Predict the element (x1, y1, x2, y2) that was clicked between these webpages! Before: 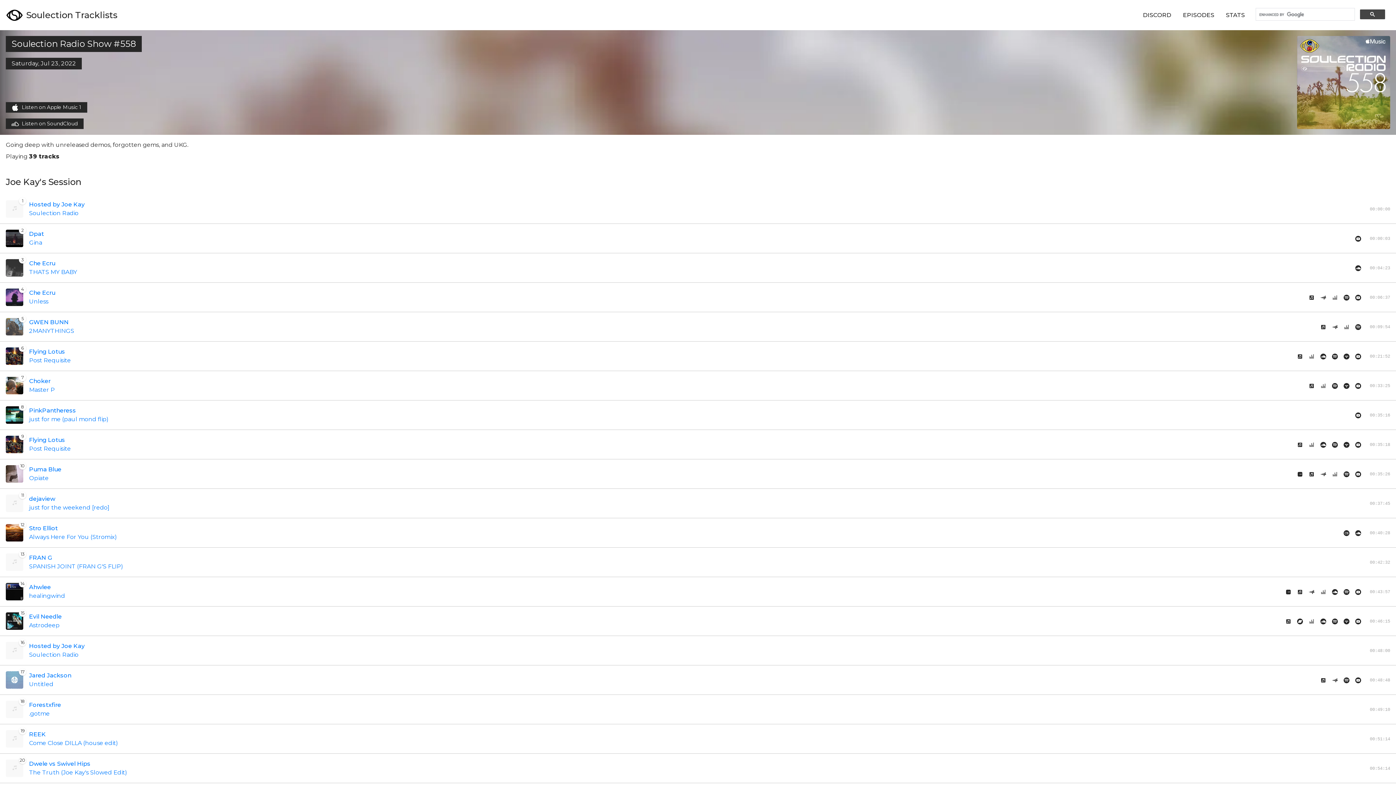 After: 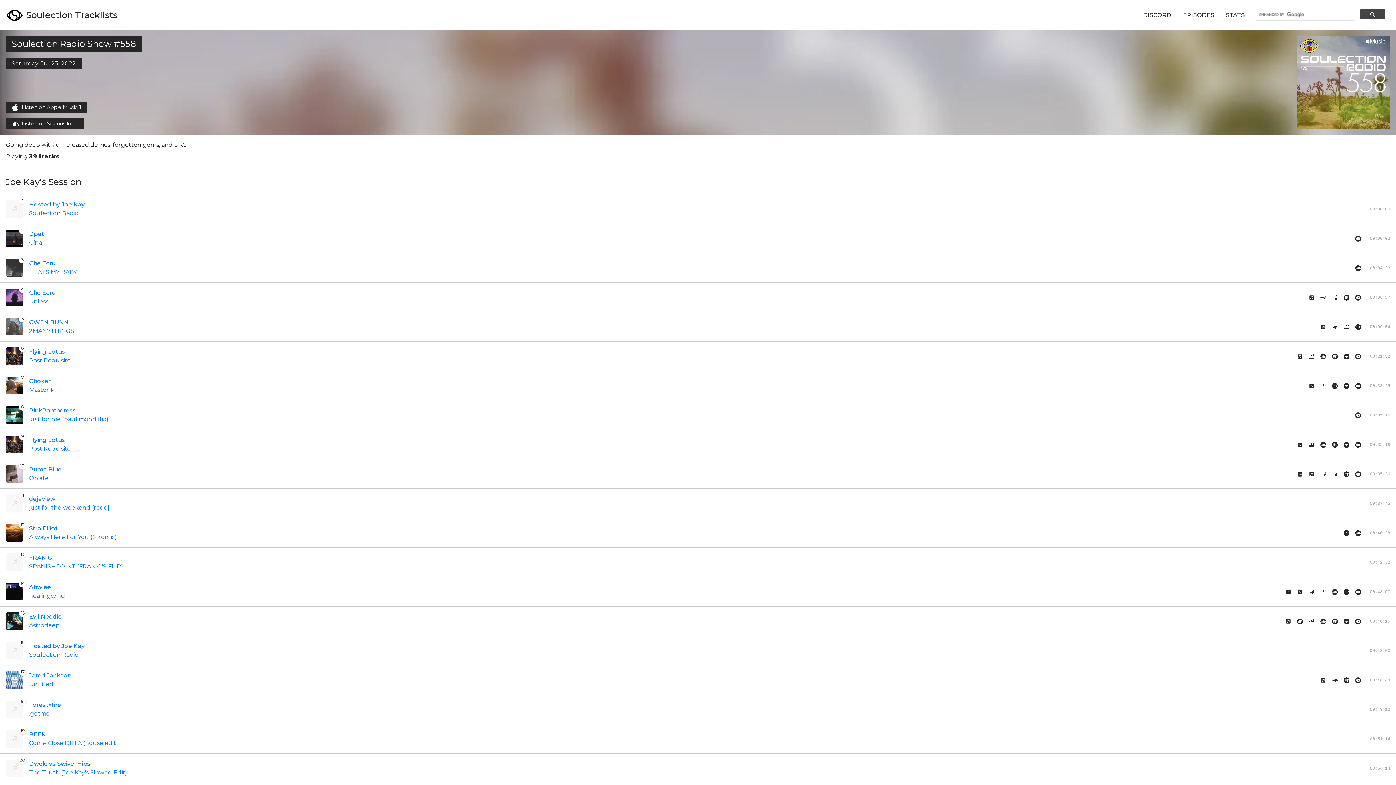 Action: bbox: (1306, 614, 1317, 628)